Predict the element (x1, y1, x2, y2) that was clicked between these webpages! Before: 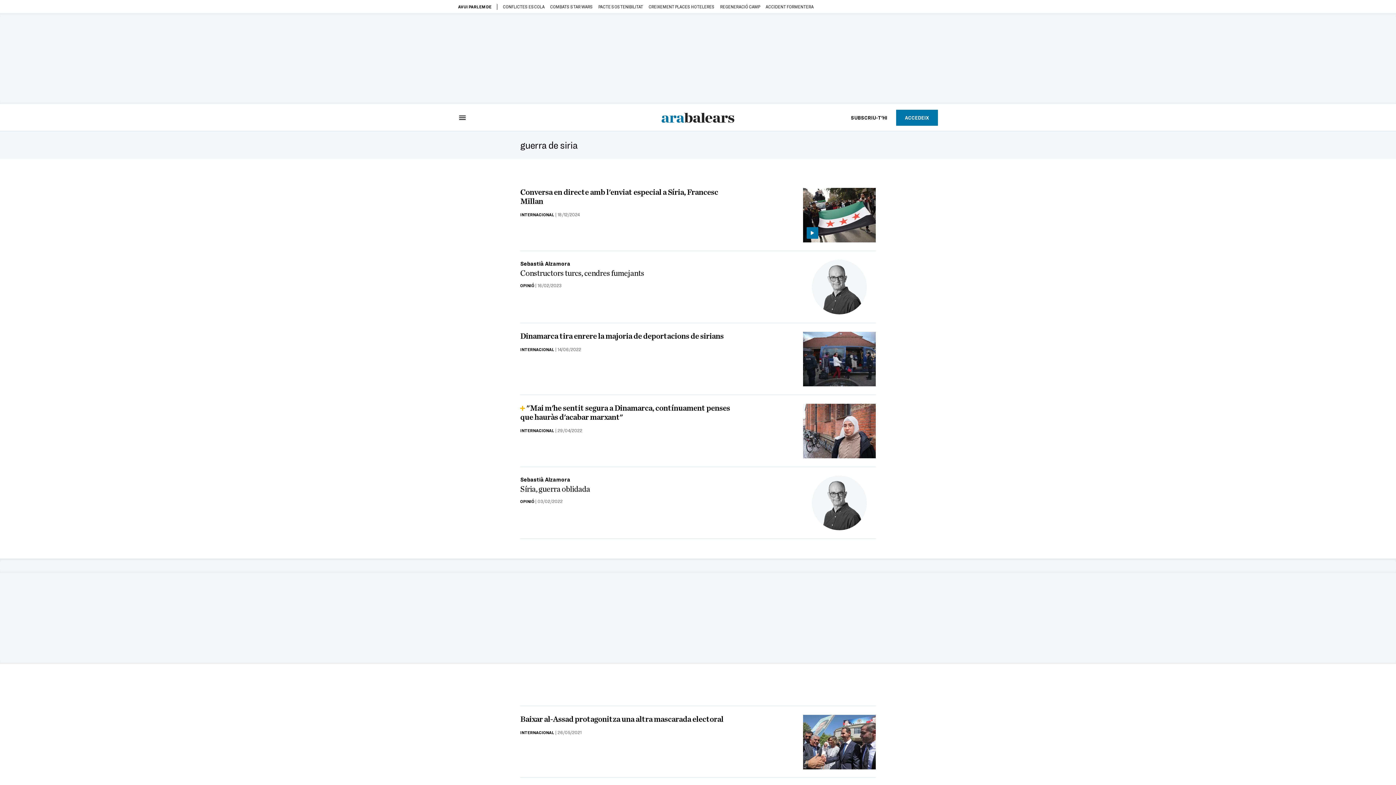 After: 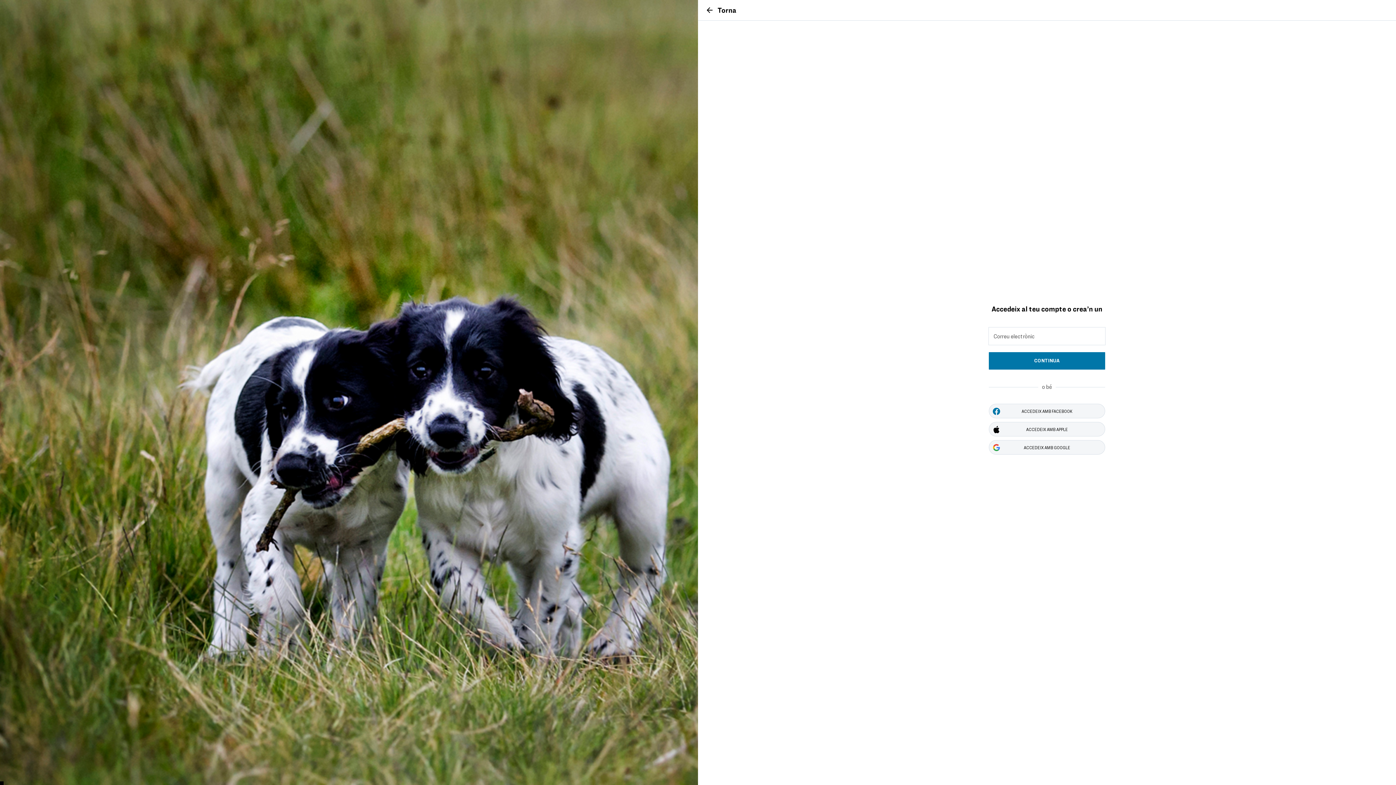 Action: bbox: (896, 109, 938, 125) label: ACCEDEIX